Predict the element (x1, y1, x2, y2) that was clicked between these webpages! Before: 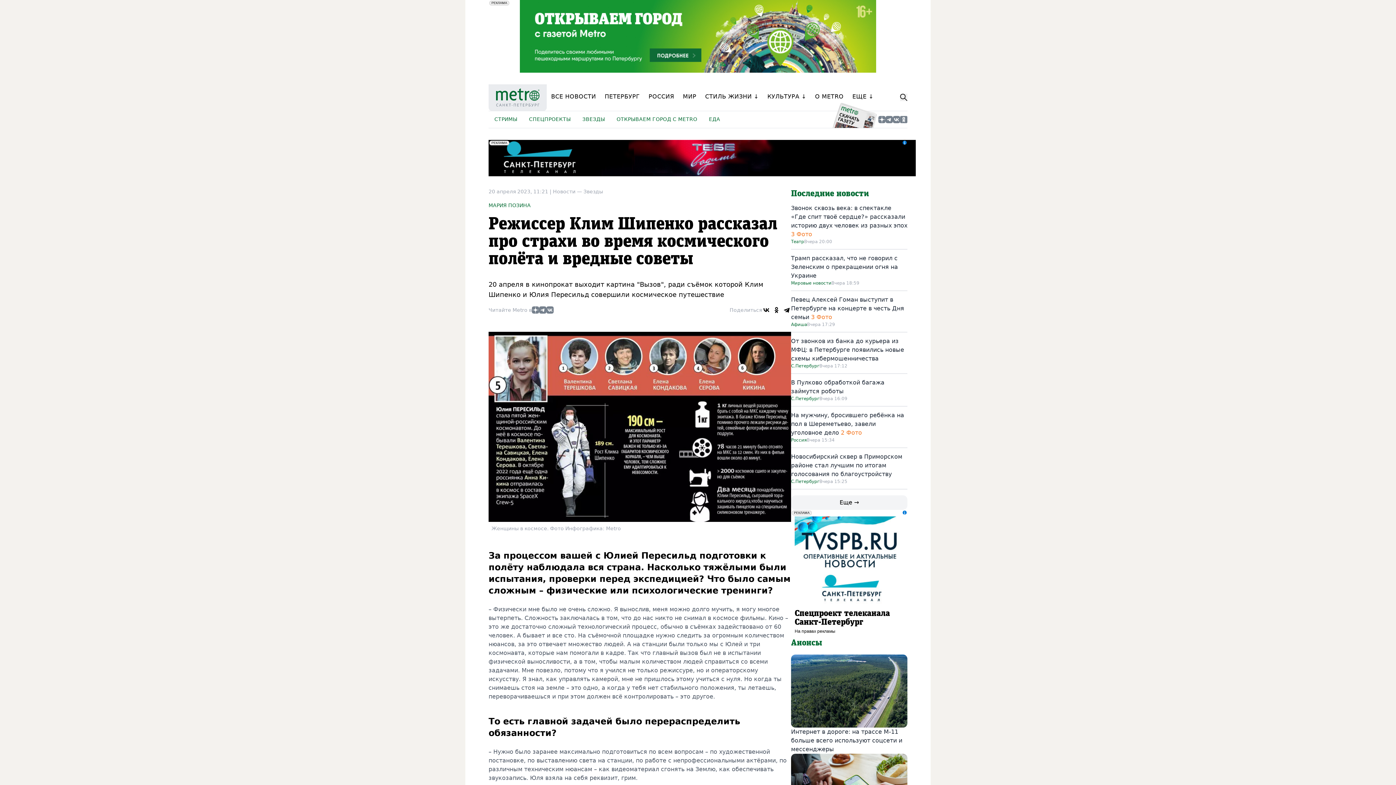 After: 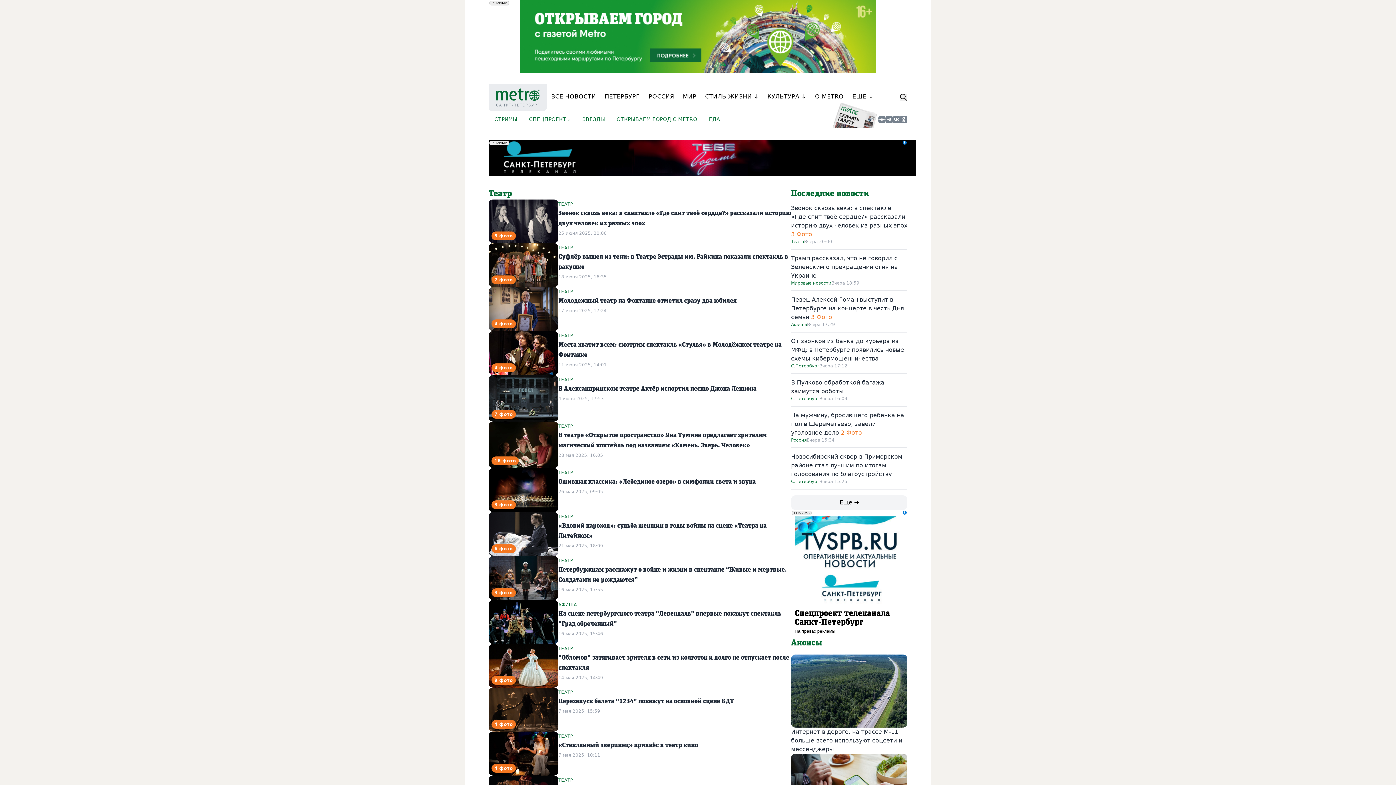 Action: bbox: (791, 238, 804, 244) label: Театр